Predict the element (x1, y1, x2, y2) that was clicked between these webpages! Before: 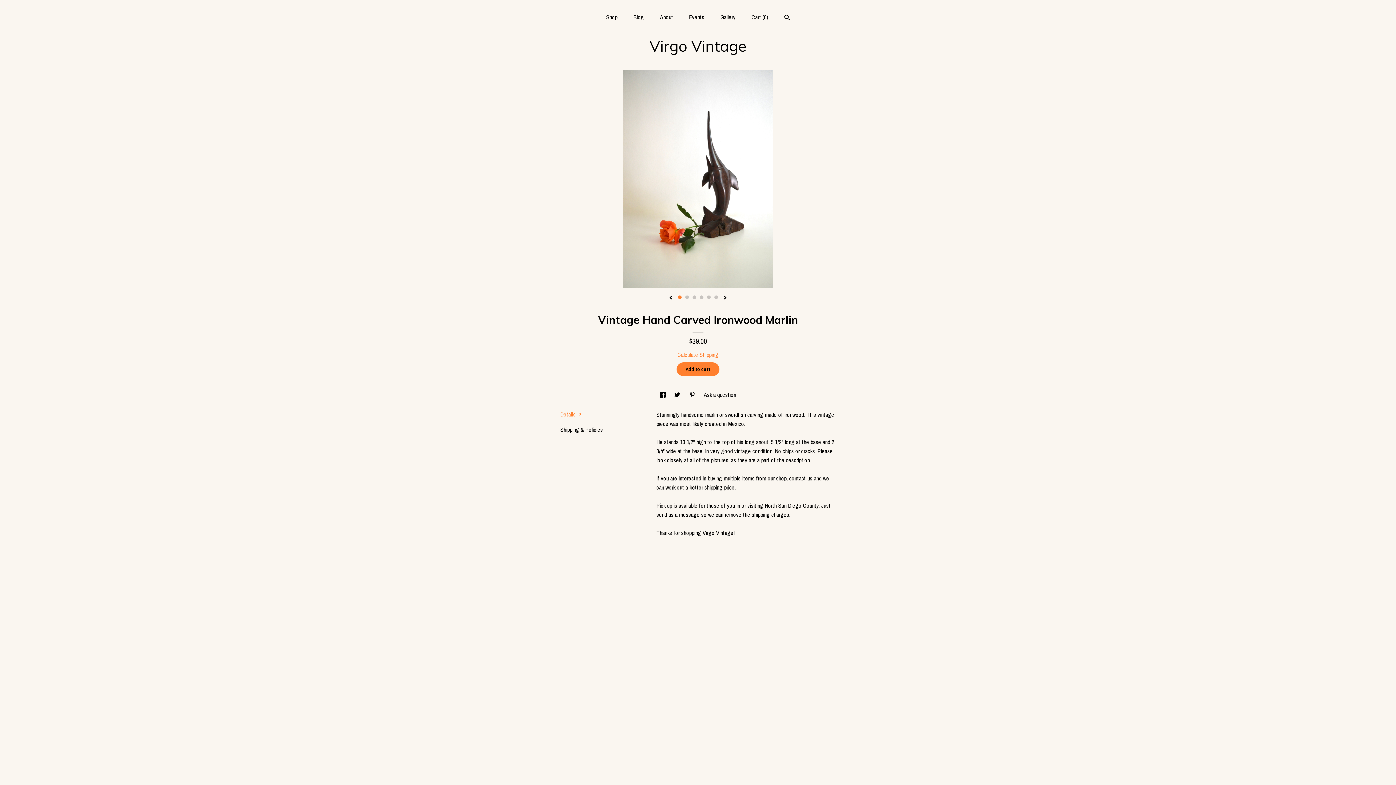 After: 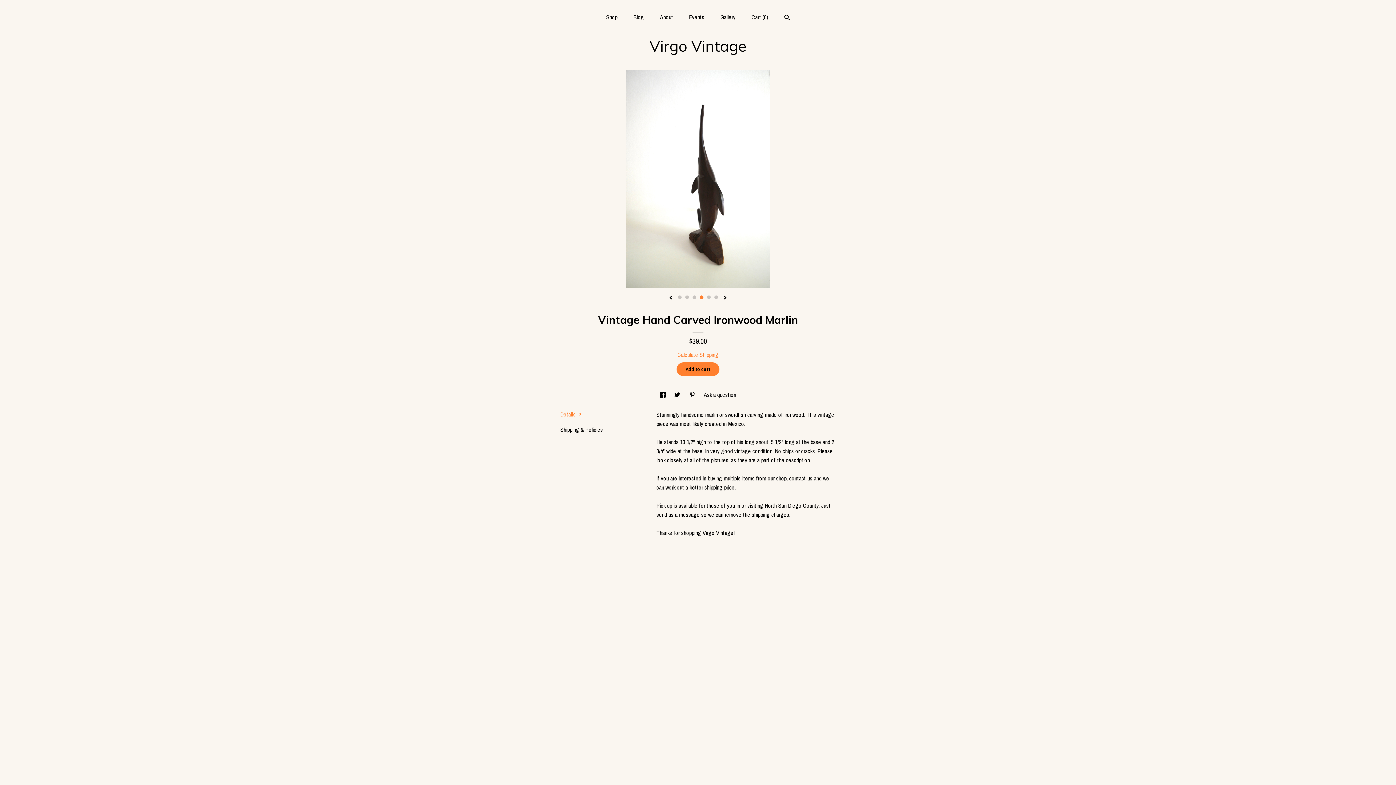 Action: label: 4 bbox: (700, 295, 703, 299)